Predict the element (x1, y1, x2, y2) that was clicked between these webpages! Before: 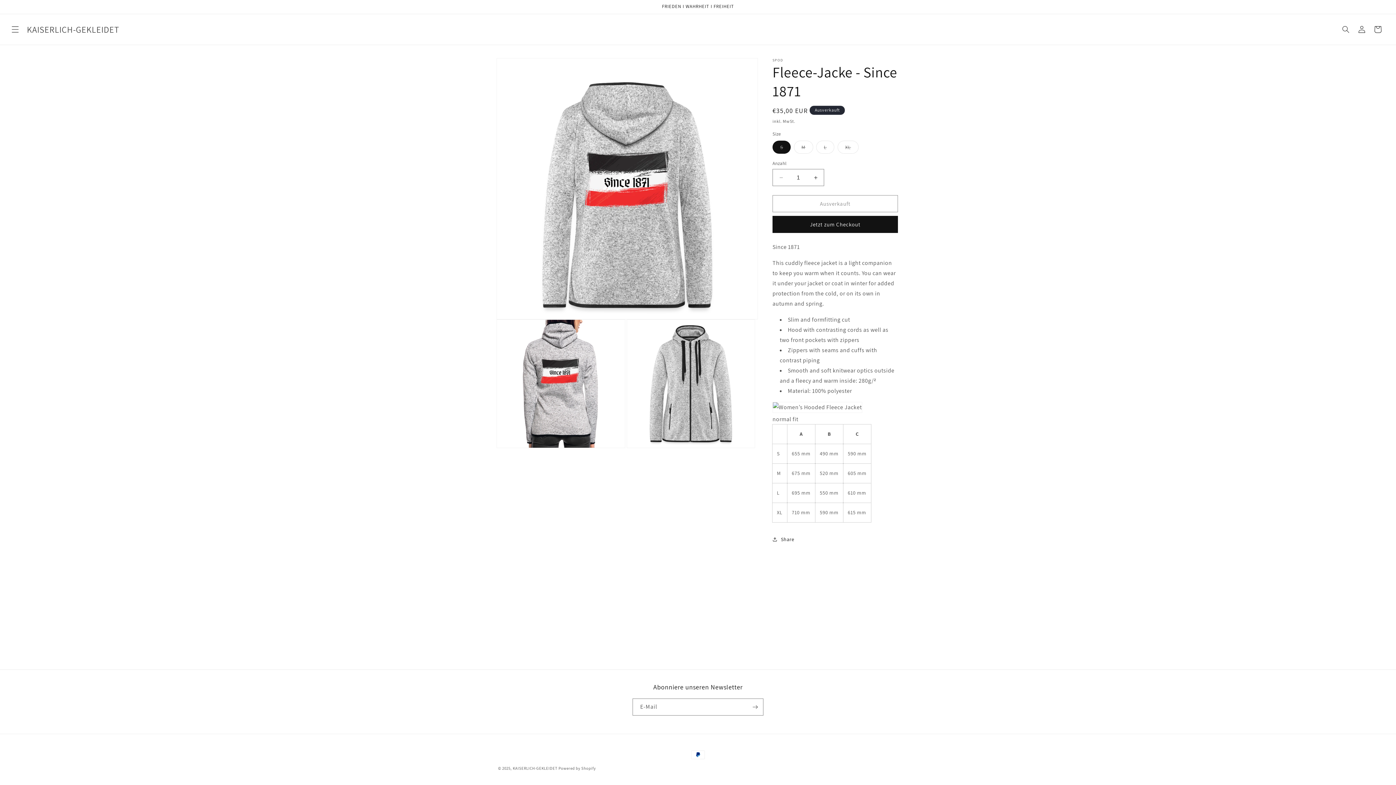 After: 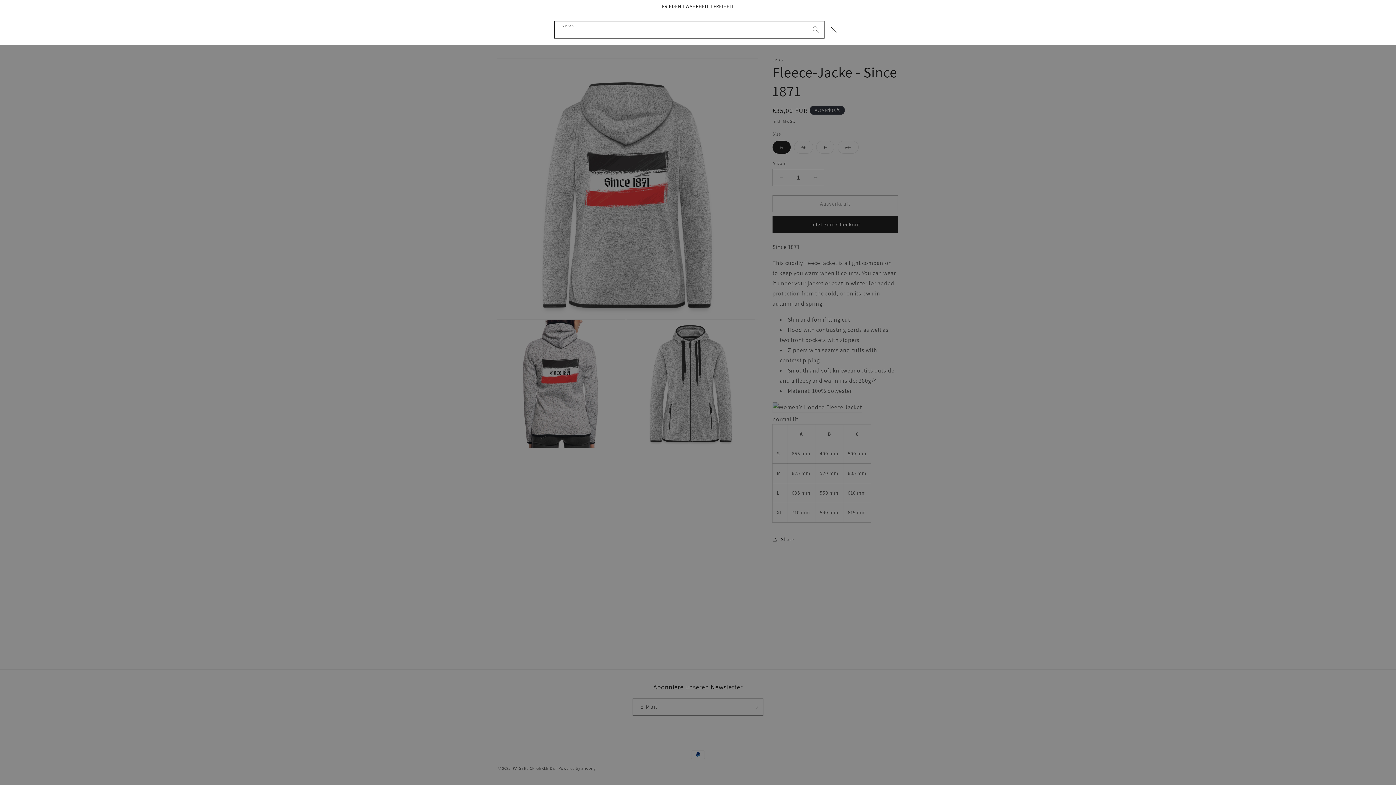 Action: bbox: (1338, 21, 1354, 37) label: Suchen